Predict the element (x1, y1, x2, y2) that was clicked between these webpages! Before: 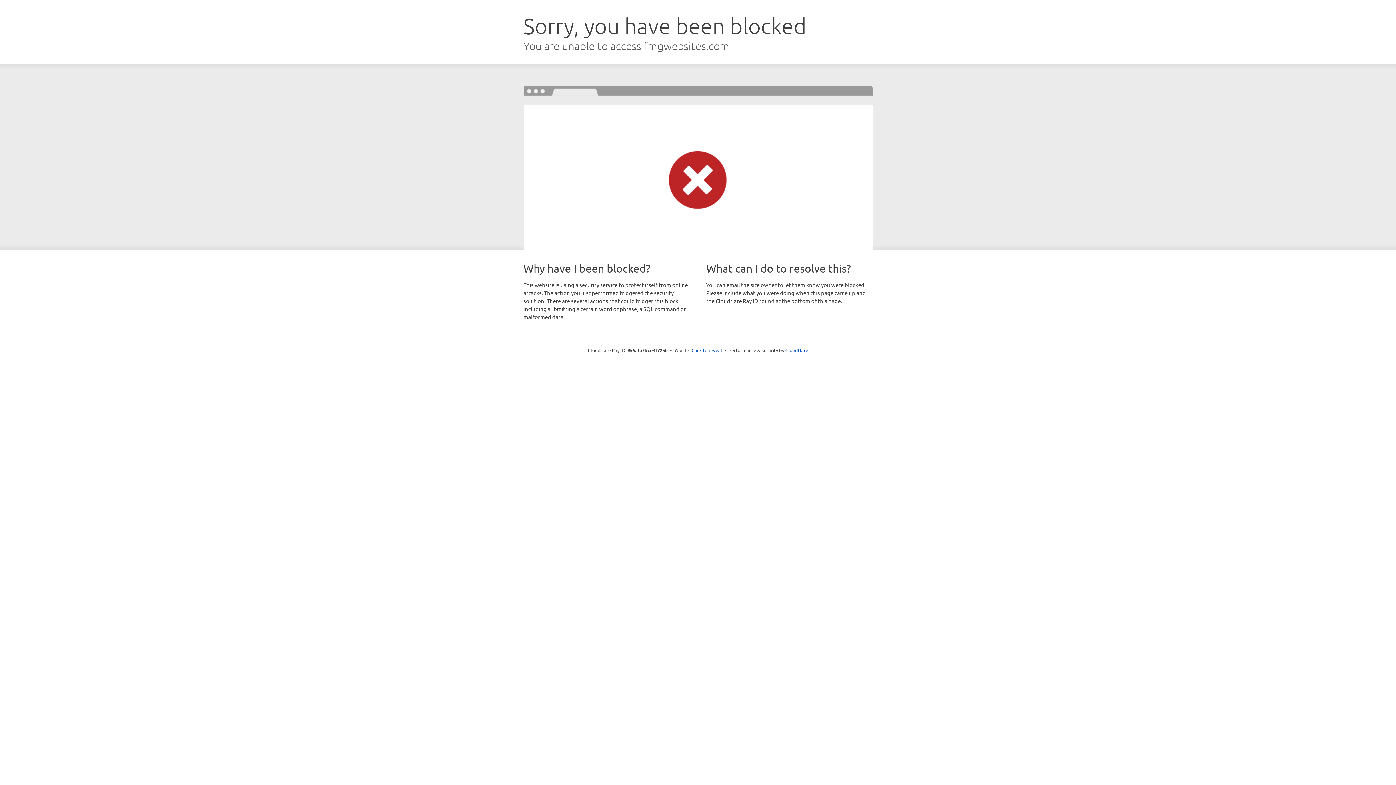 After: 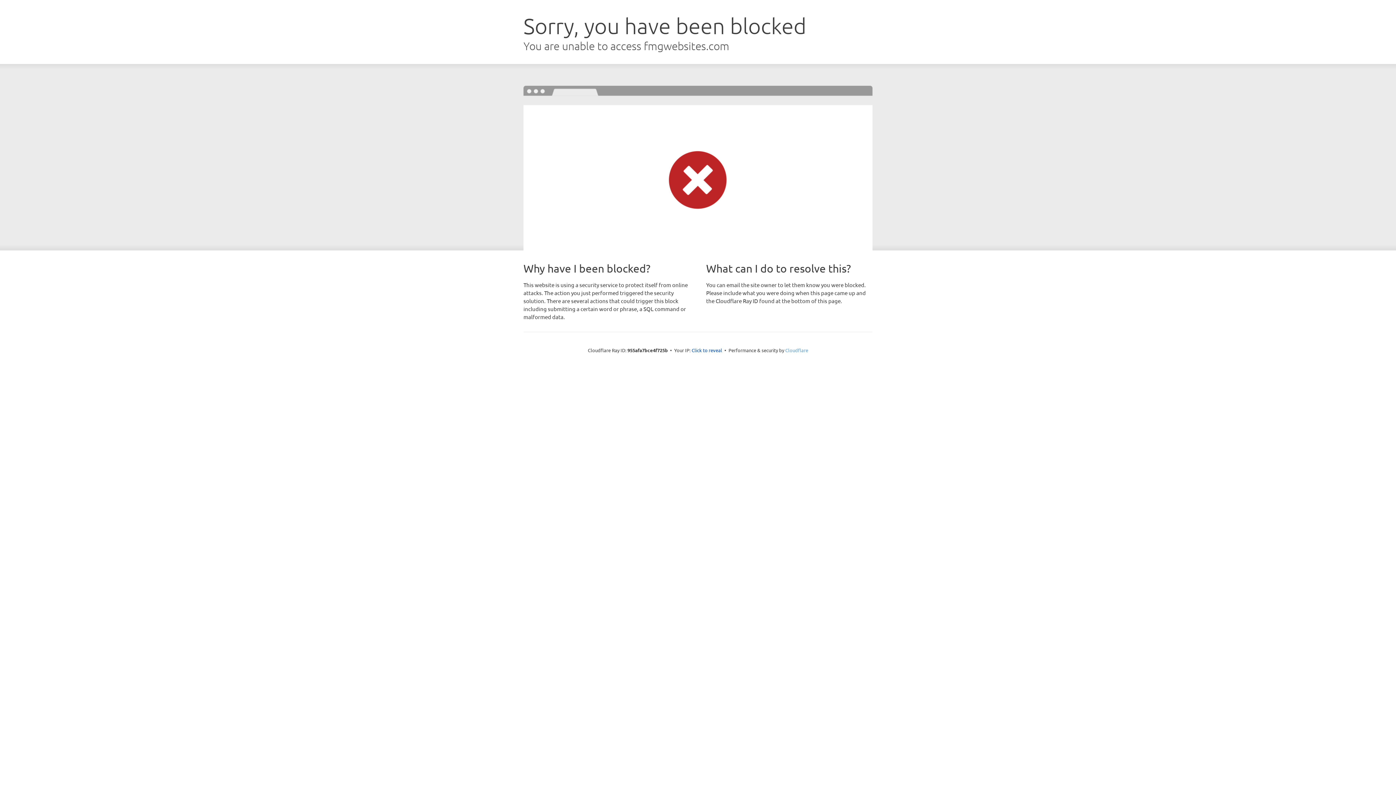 Action: label: Cloudflare bbox: (785, 347, 808, 353)